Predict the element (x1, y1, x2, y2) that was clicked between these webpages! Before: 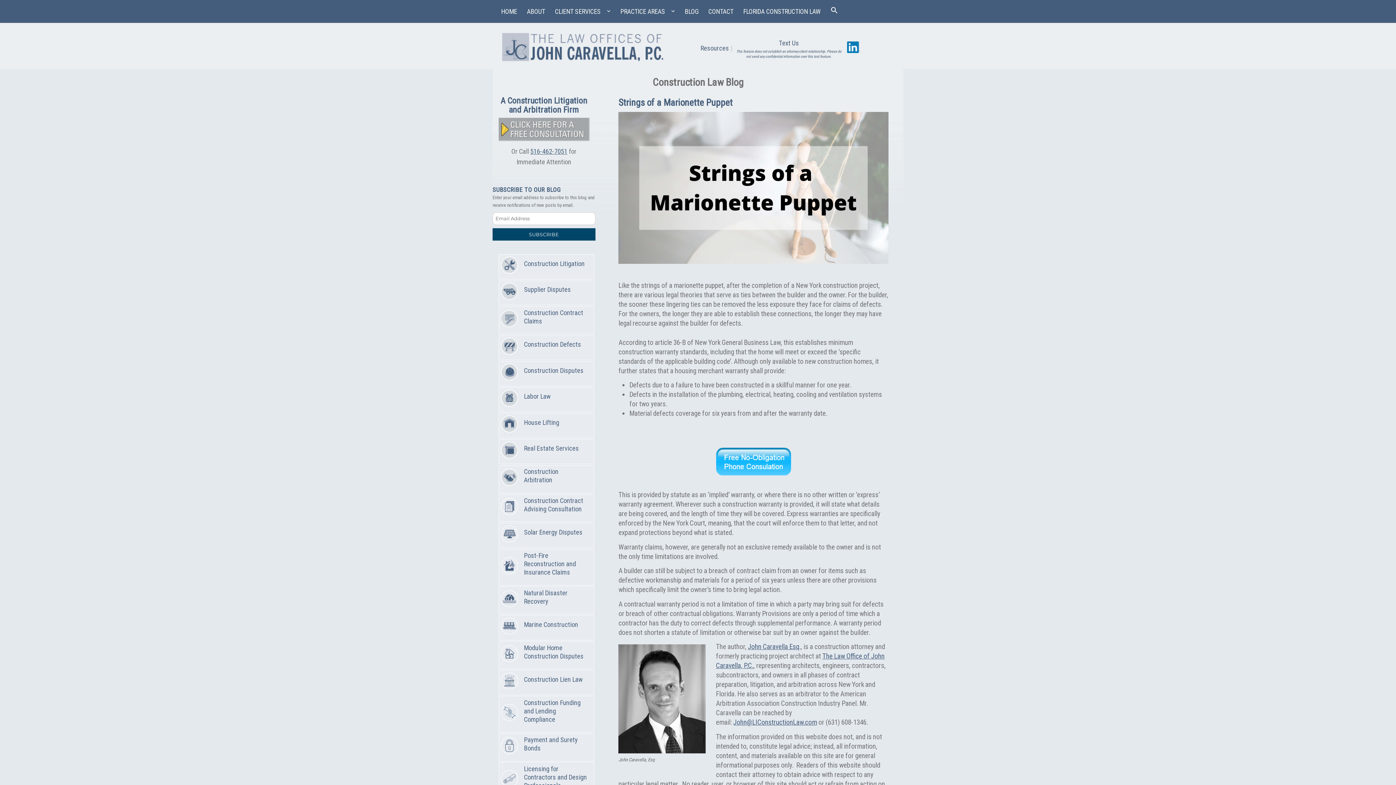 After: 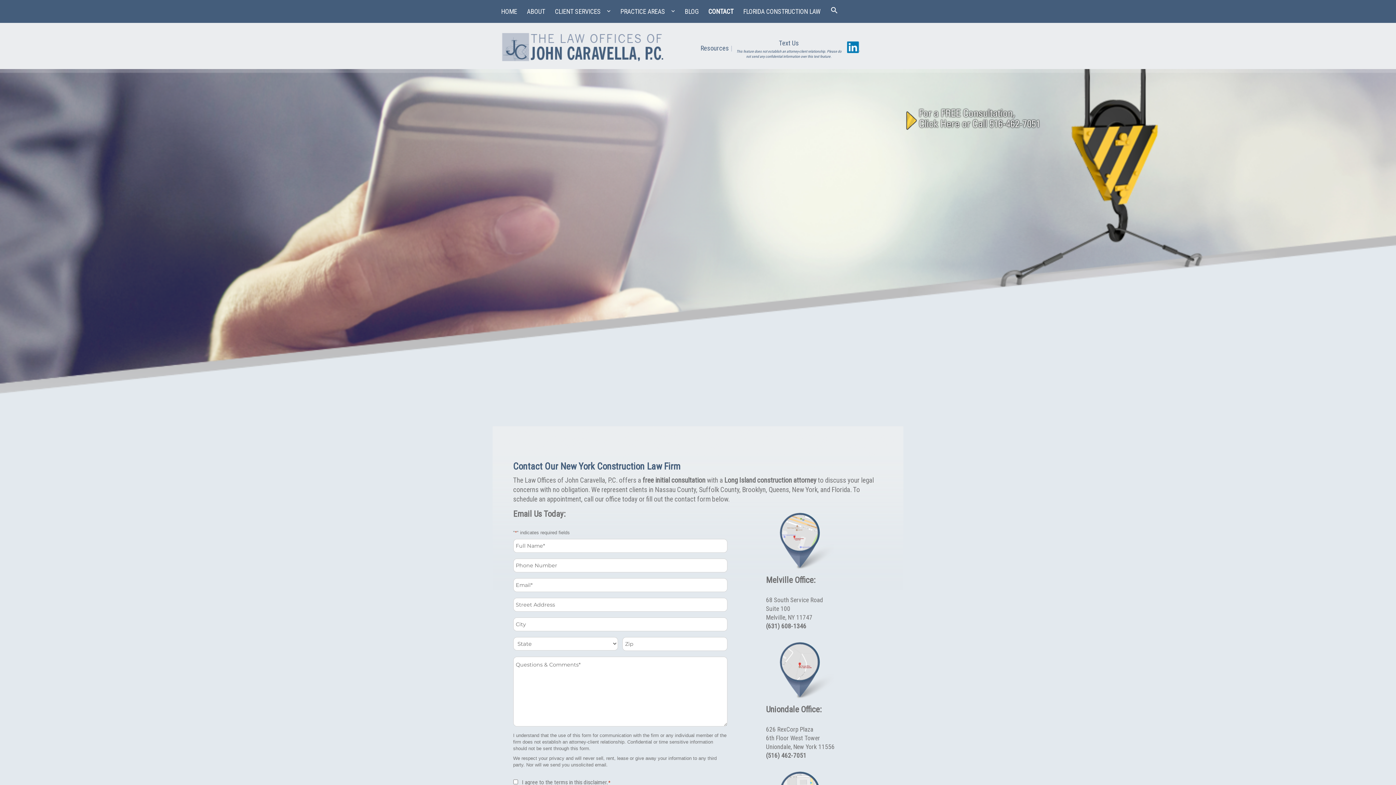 Action: bbox: (497, 124, 590, 132)